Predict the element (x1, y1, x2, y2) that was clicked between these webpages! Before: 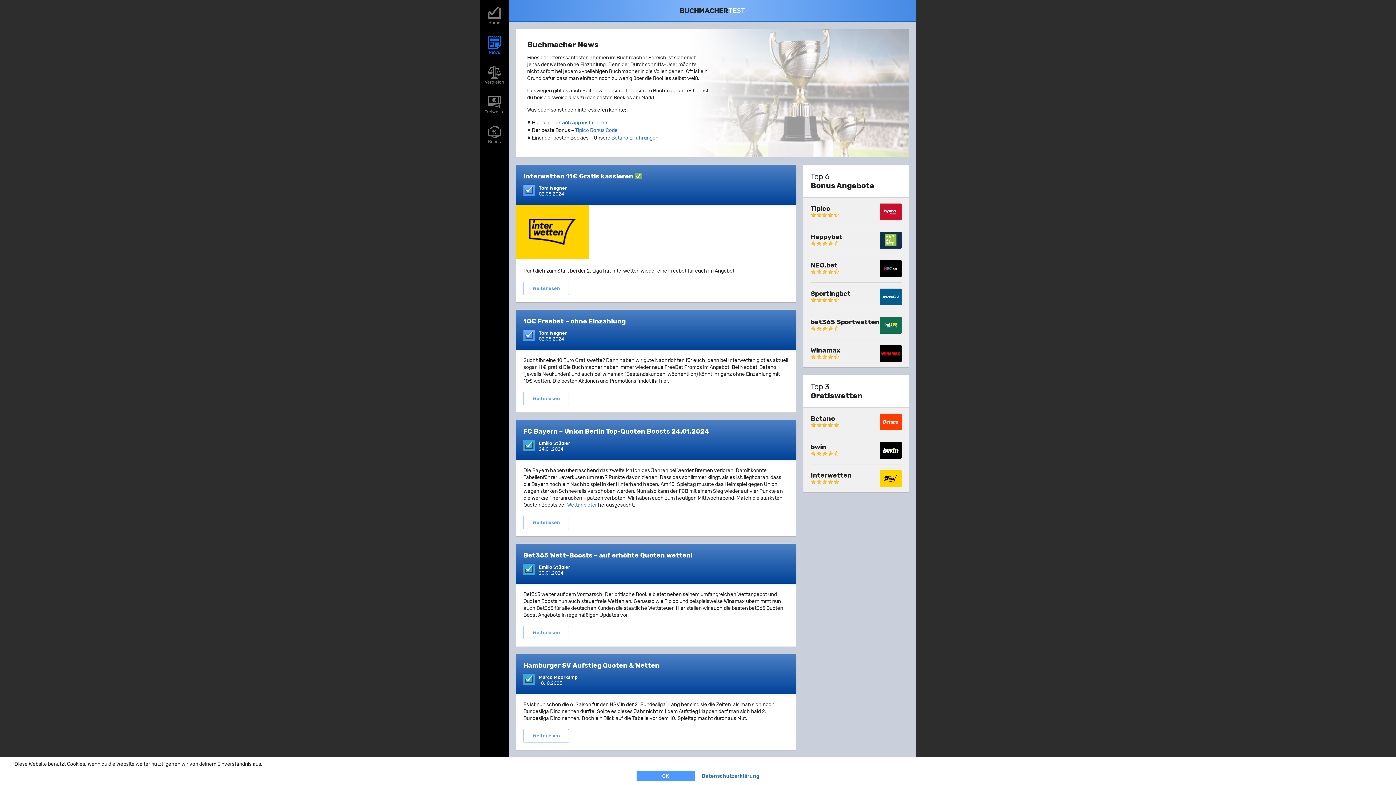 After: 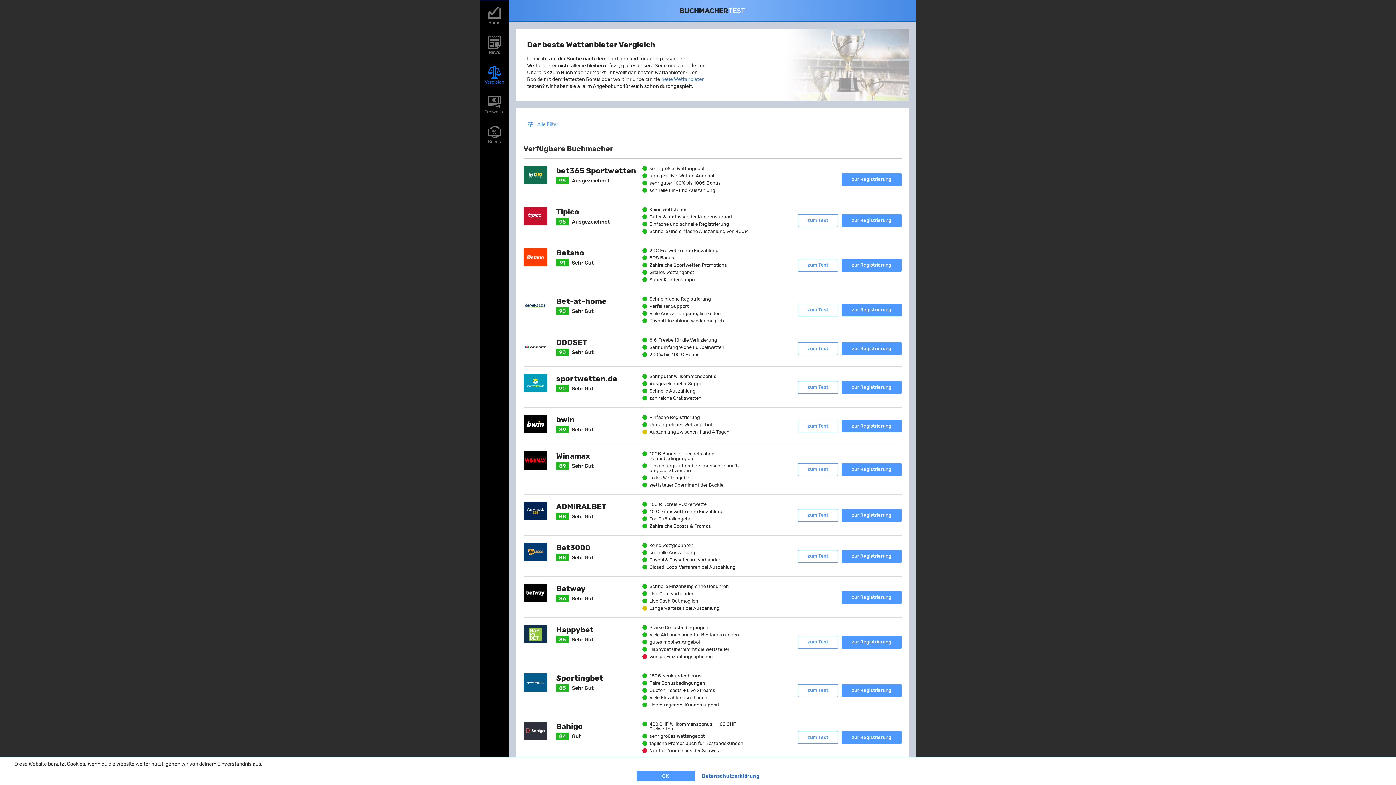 Action: label: Vergleich bbox: (480, 63, 509, 84)